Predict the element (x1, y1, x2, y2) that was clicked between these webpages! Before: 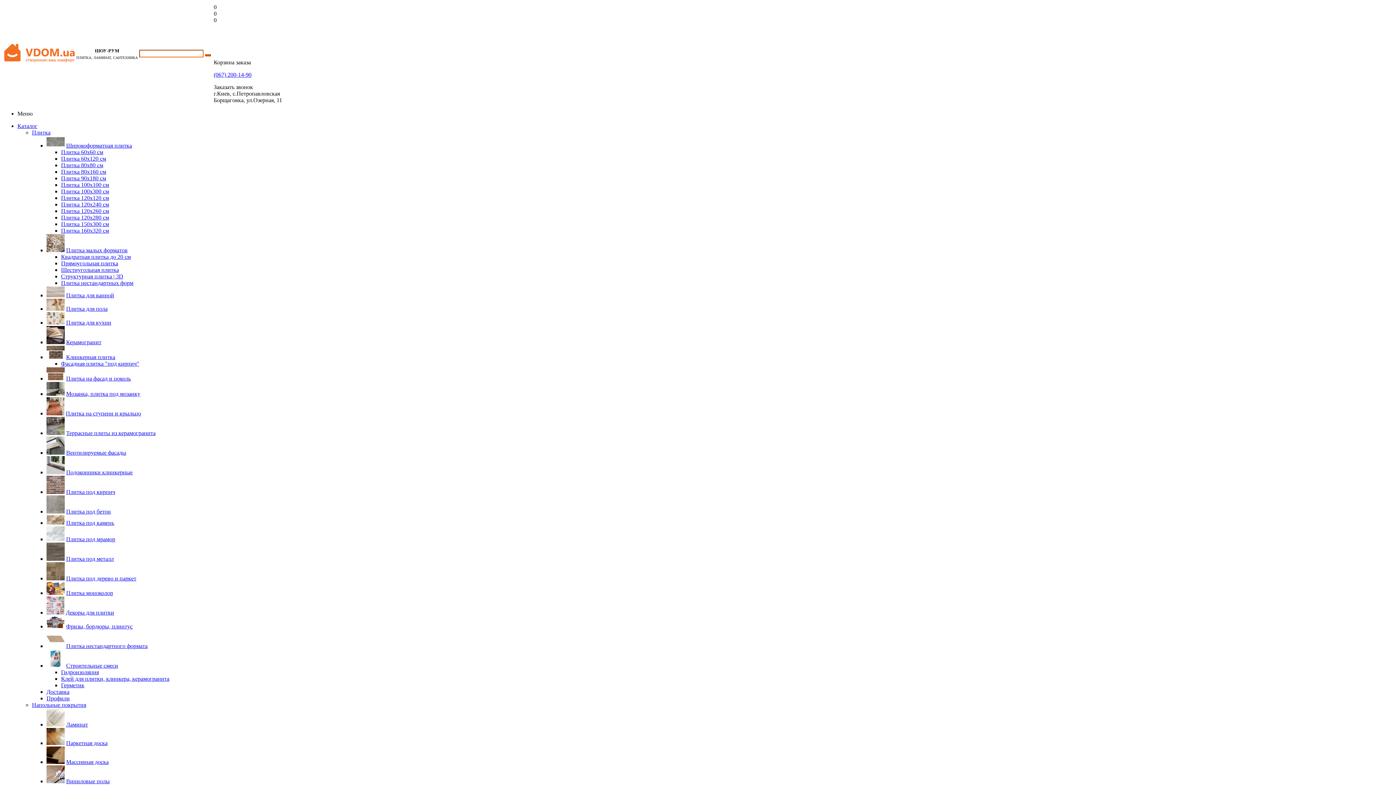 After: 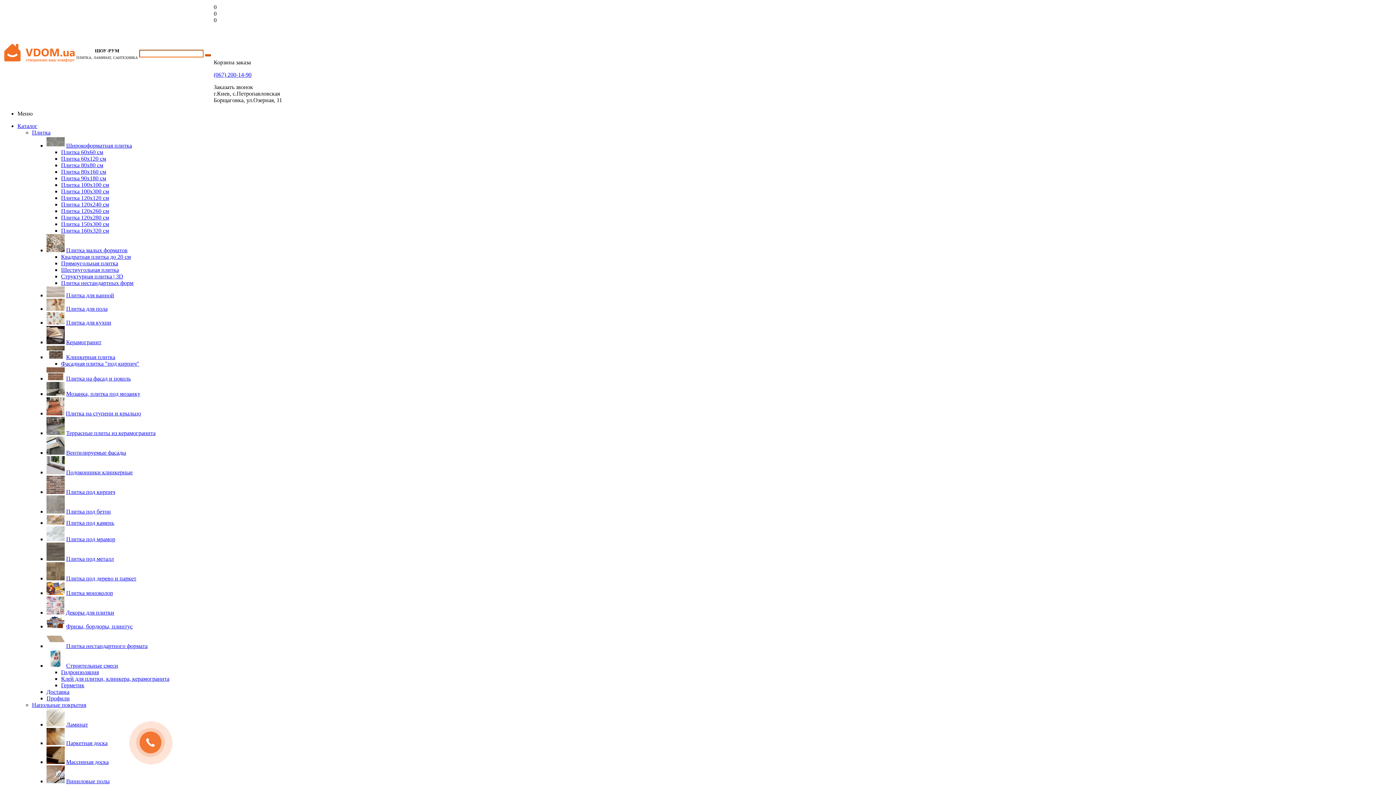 Action: bbox: (61, 181, 109, 188) label: Плитка 100x100 см